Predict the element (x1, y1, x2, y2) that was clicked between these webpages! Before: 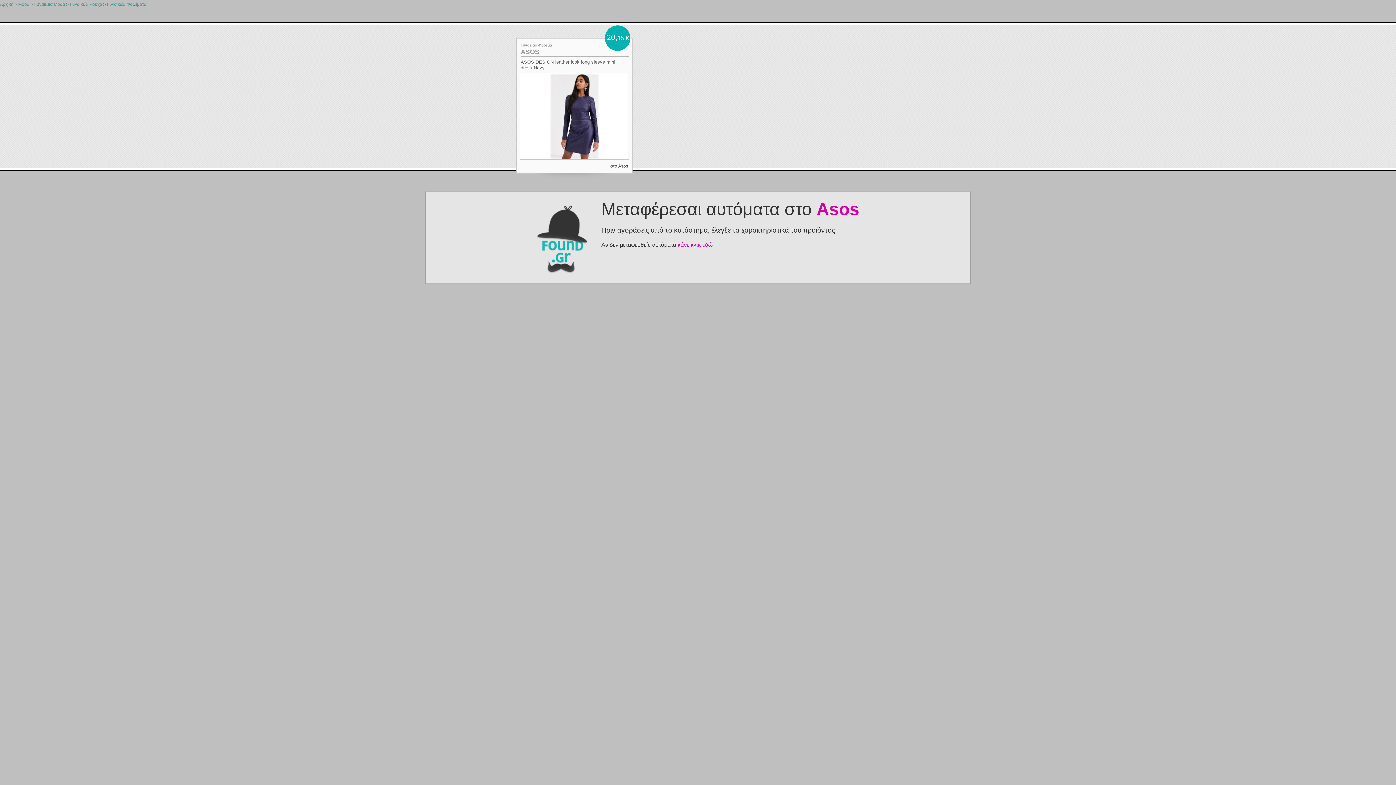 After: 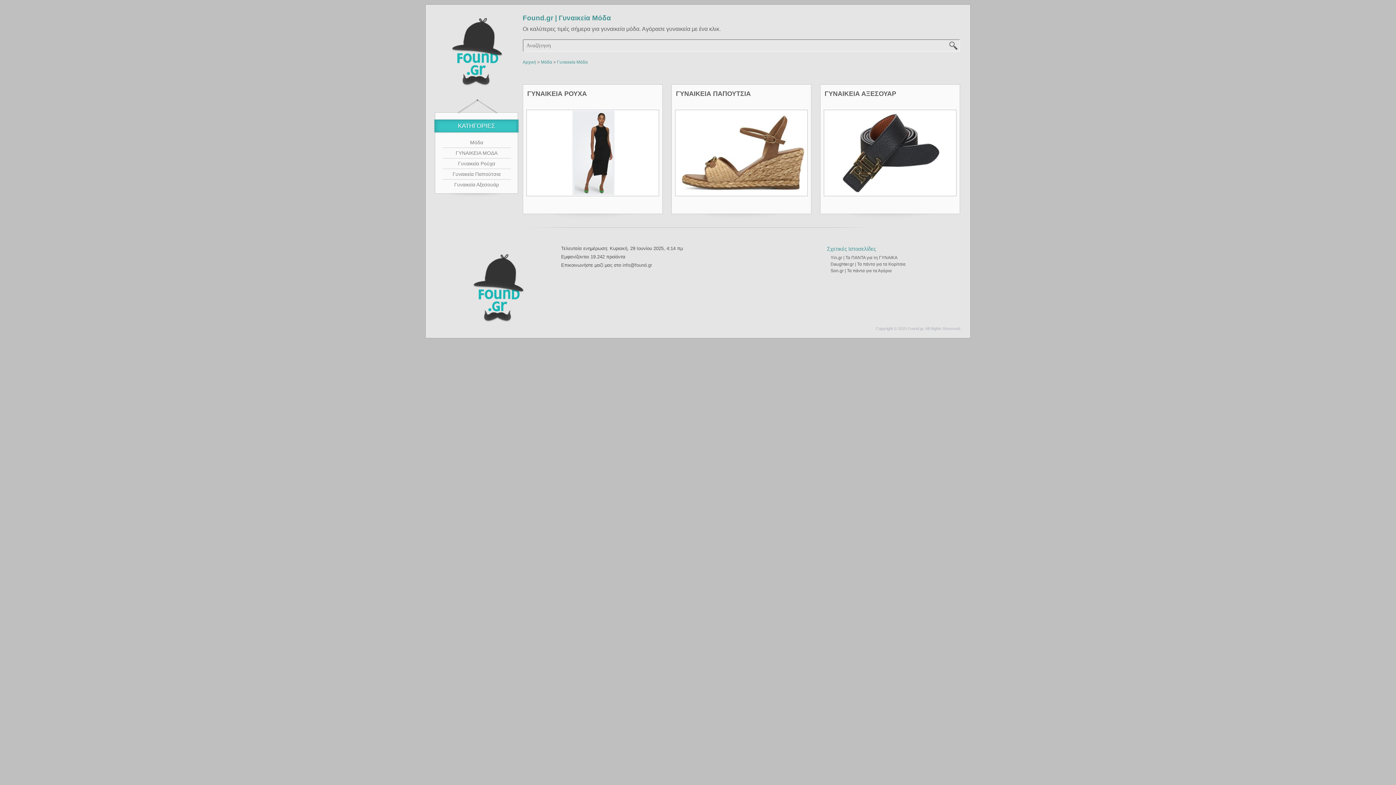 Action: bbox: (34, 1, 65, 6) label: Γυναικεία Μόδα